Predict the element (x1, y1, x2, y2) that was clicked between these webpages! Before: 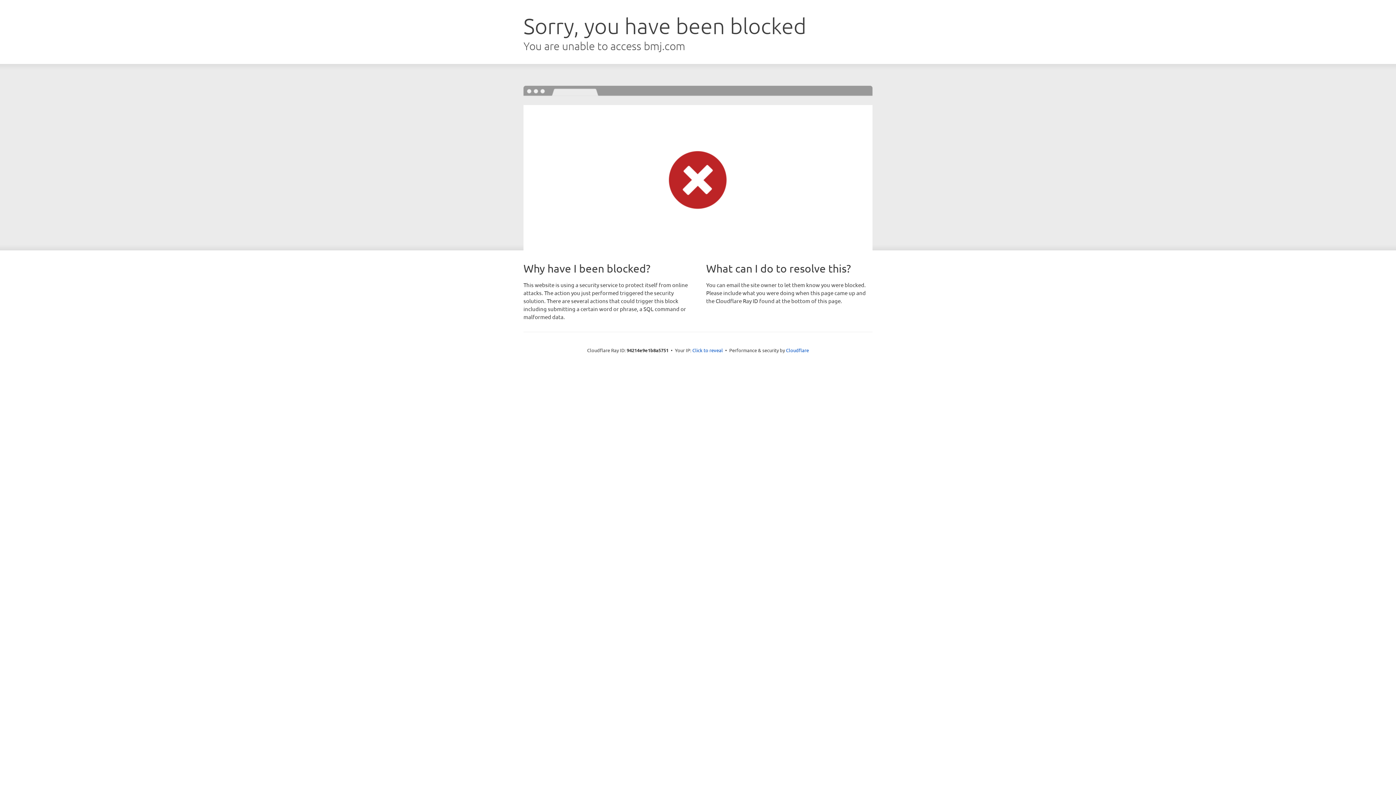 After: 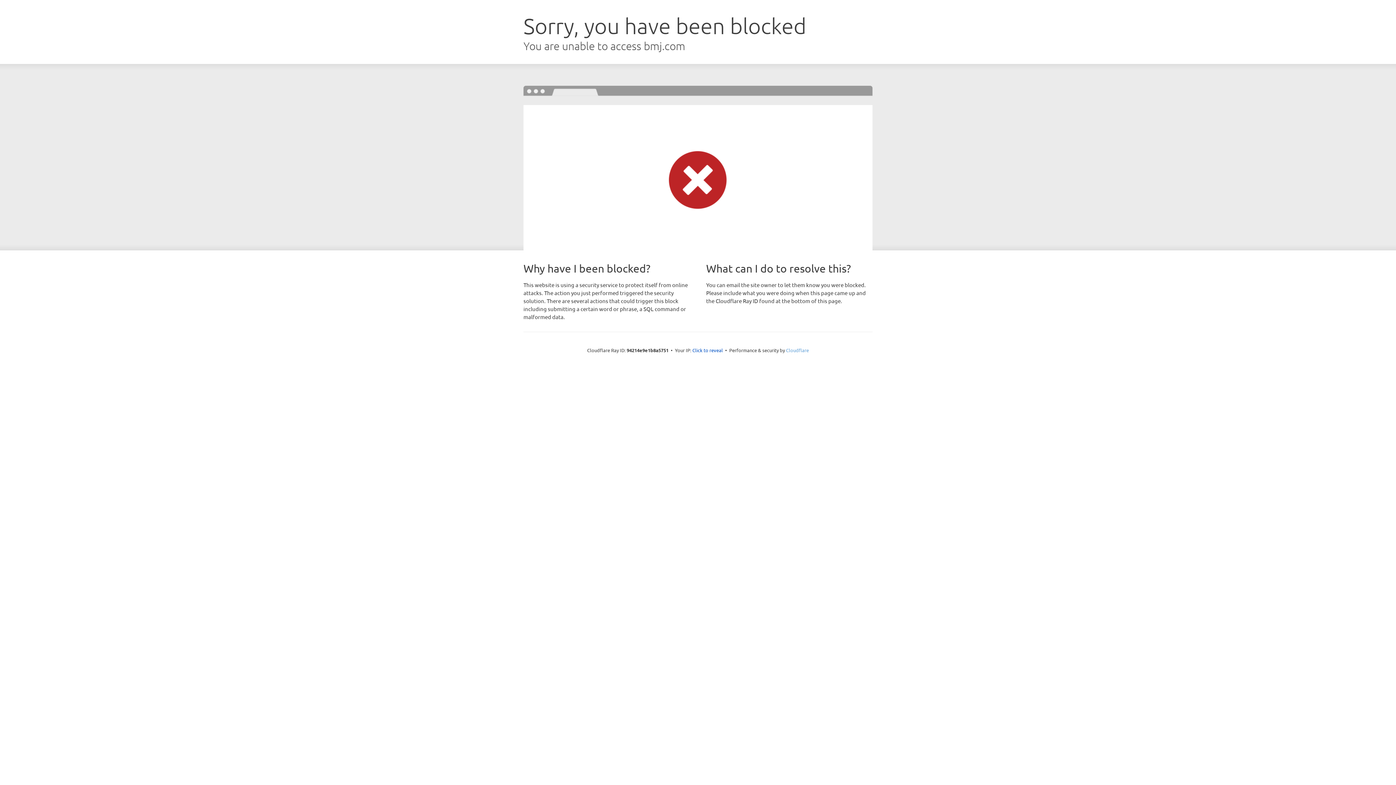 Action: label: Cloudflare bbox: (786, 347, 809, 353)